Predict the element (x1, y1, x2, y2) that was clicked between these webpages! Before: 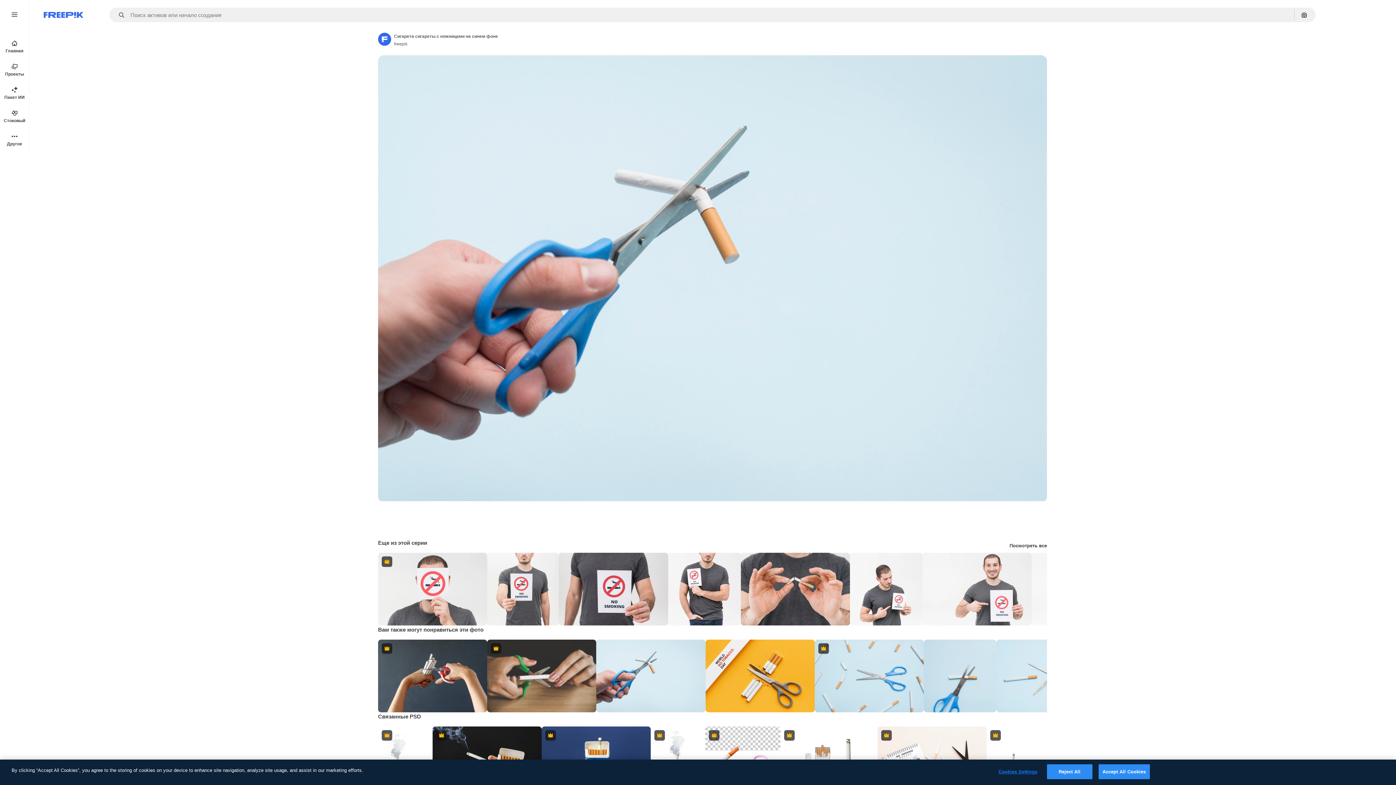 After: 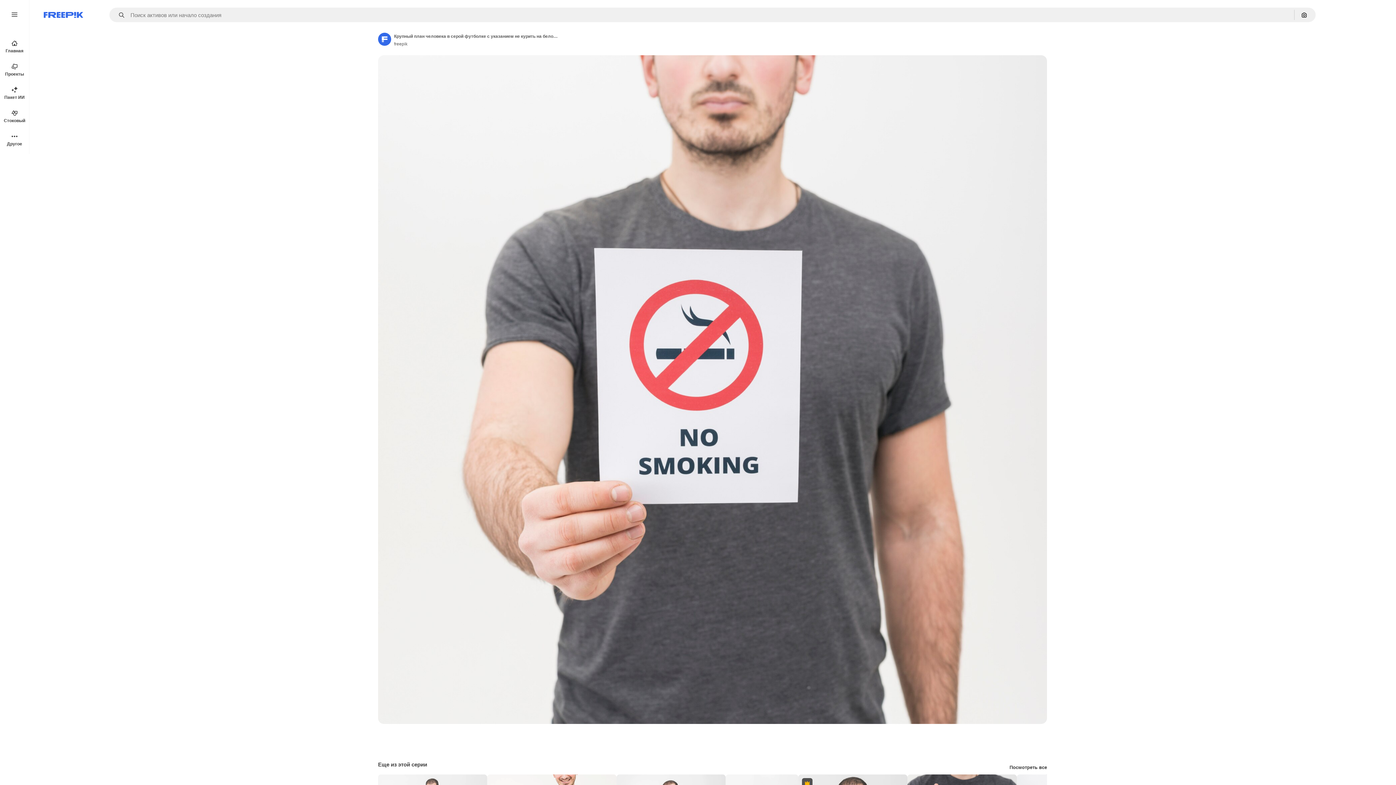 Action: bbox: (487, 553, 559, 625)